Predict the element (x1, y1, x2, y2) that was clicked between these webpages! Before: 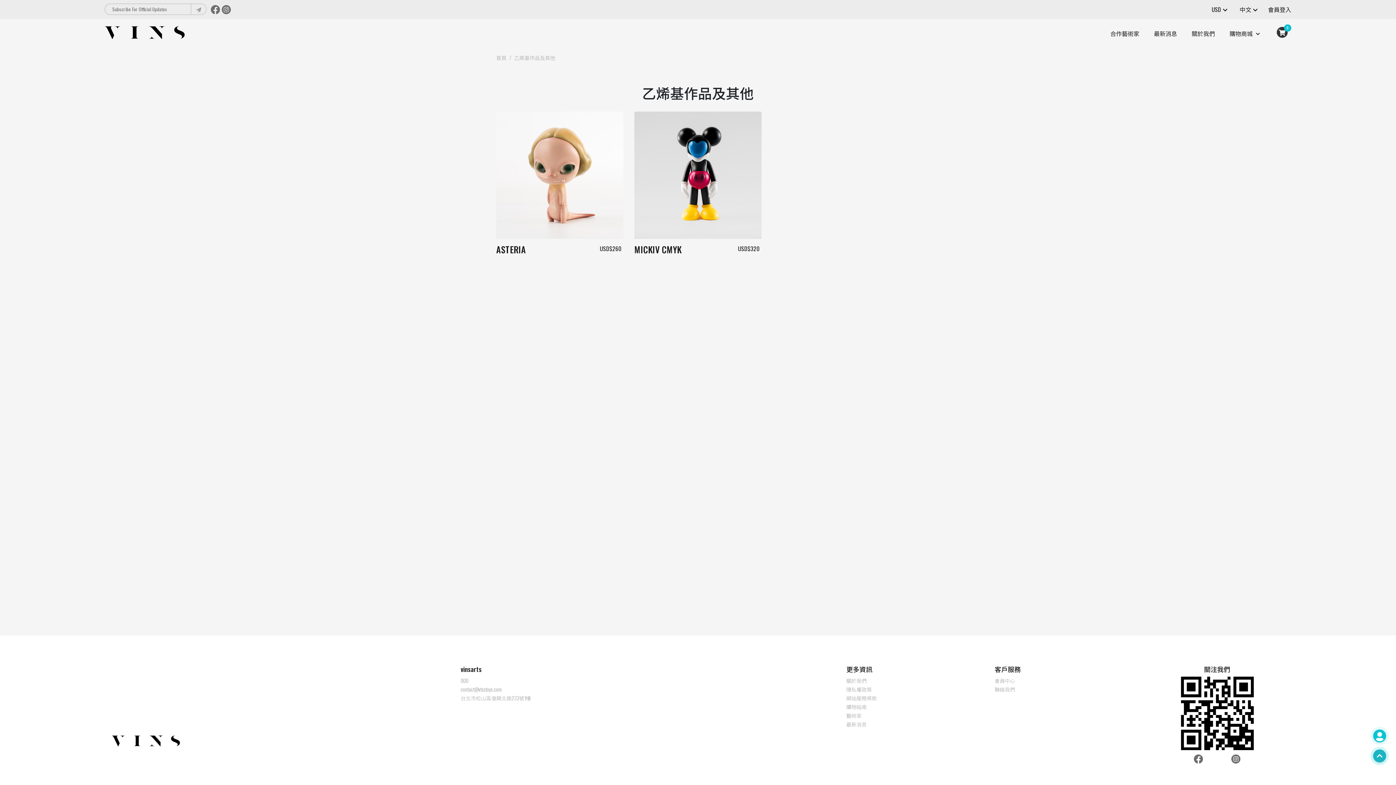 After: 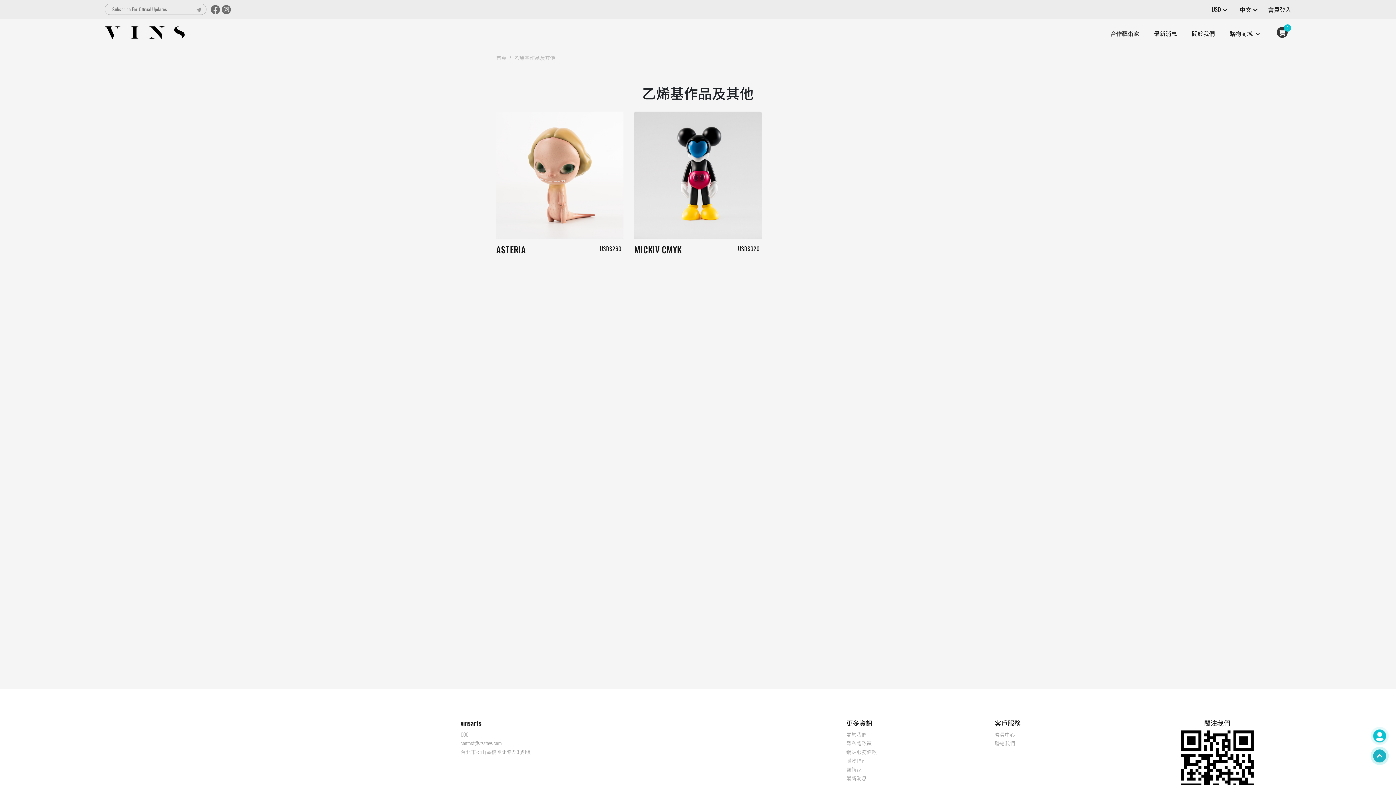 Action: bbox: (514, 53, 555, 61) label: 乙烯基作品及其他